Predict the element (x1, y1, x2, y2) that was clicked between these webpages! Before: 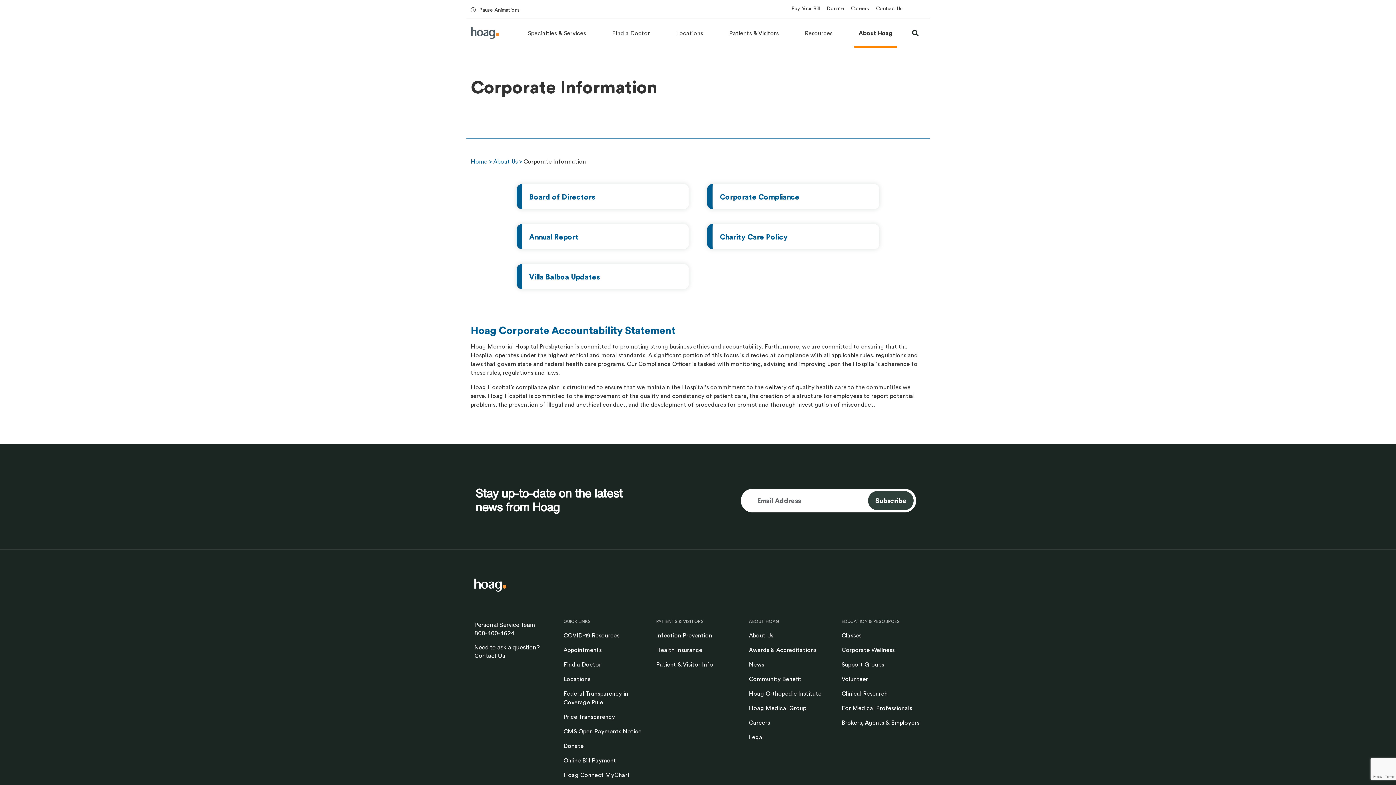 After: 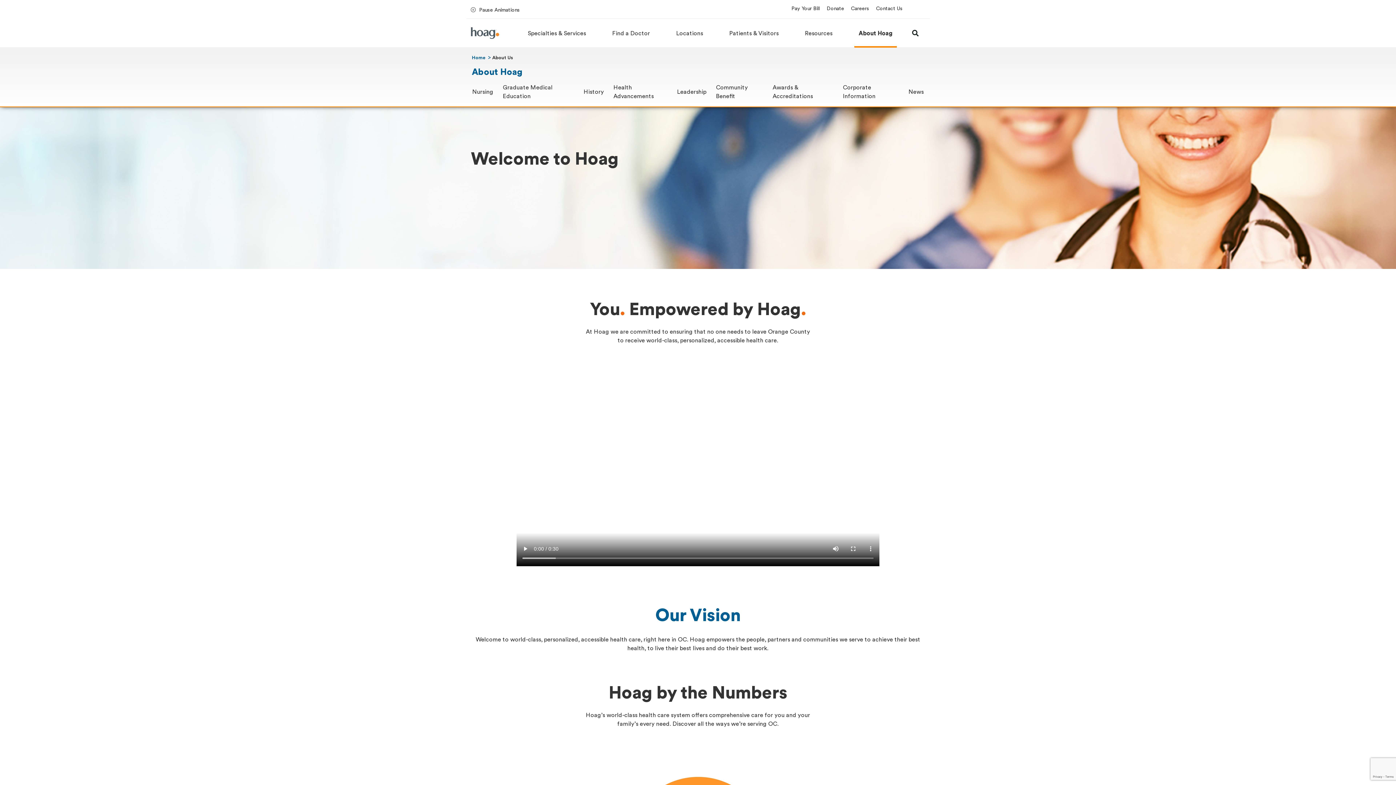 Action: bbox: (749, 631, 832, 640) label: About Us